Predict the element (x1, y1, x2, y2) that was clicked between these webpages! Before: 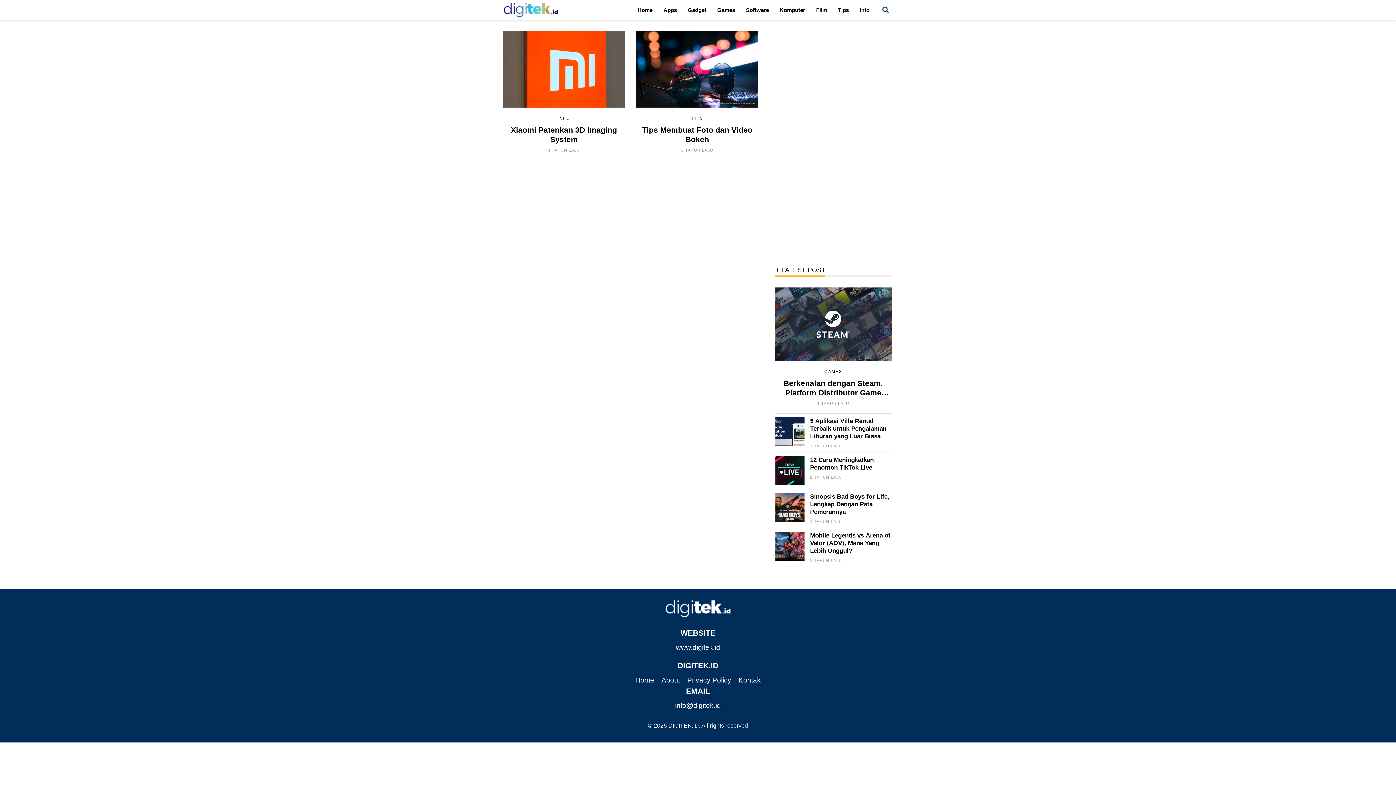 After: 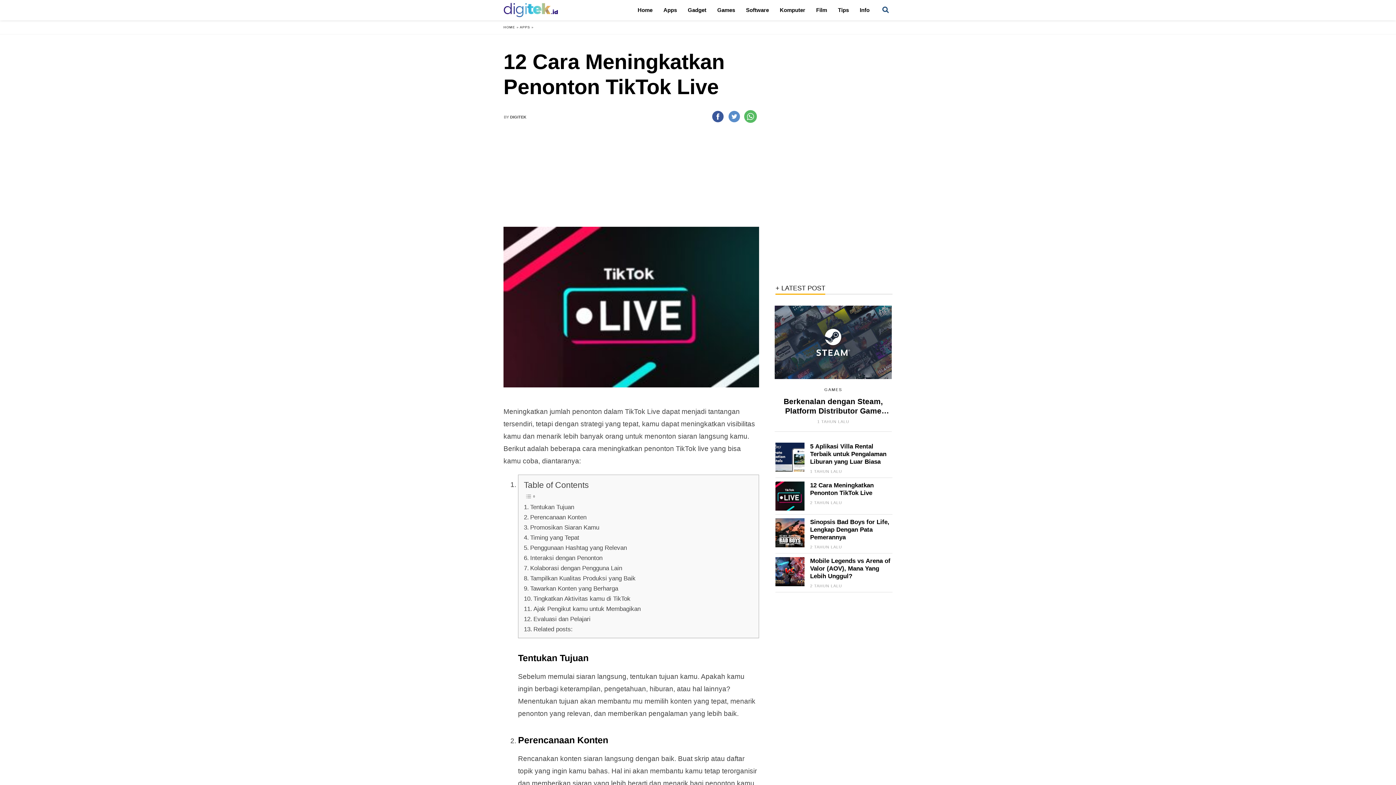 Action: bbox: (775, 456, 804, 485)